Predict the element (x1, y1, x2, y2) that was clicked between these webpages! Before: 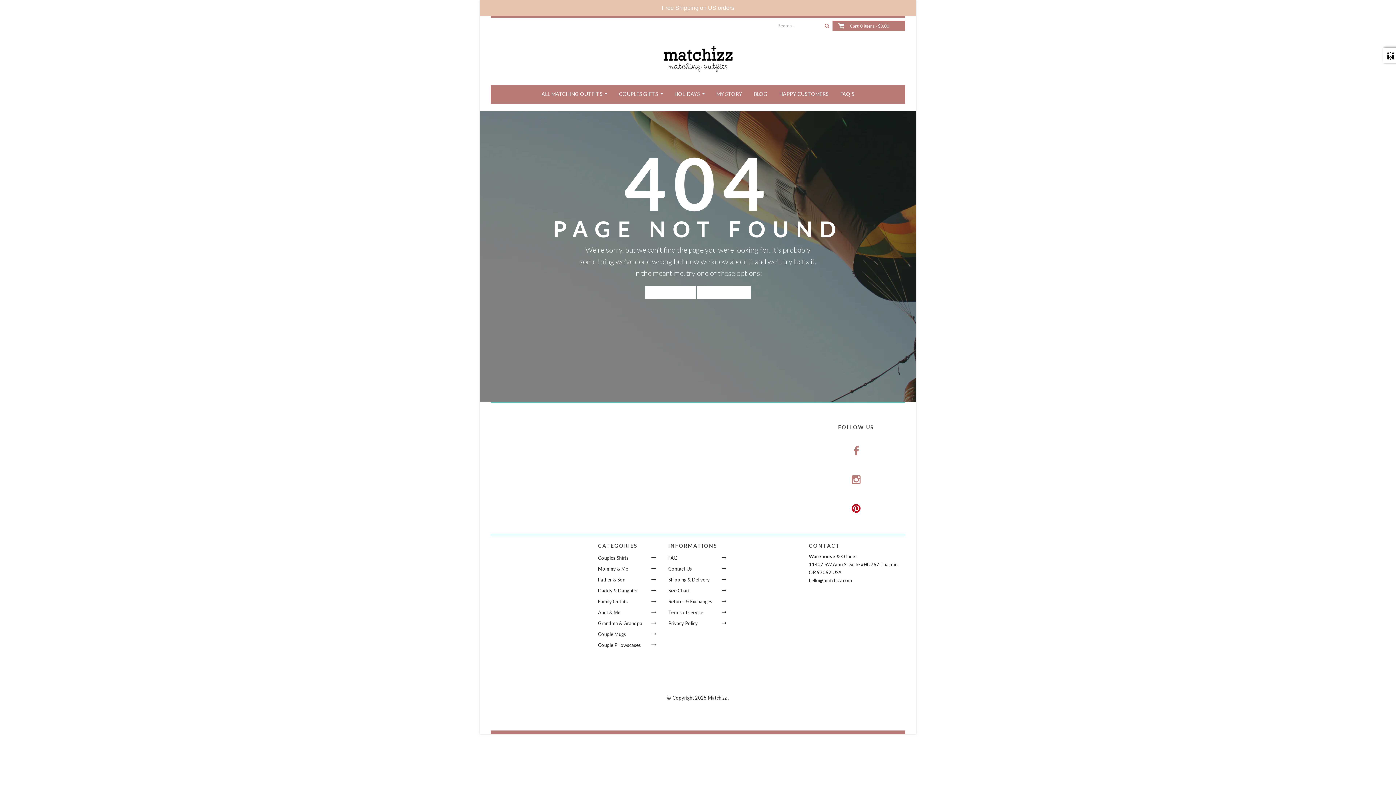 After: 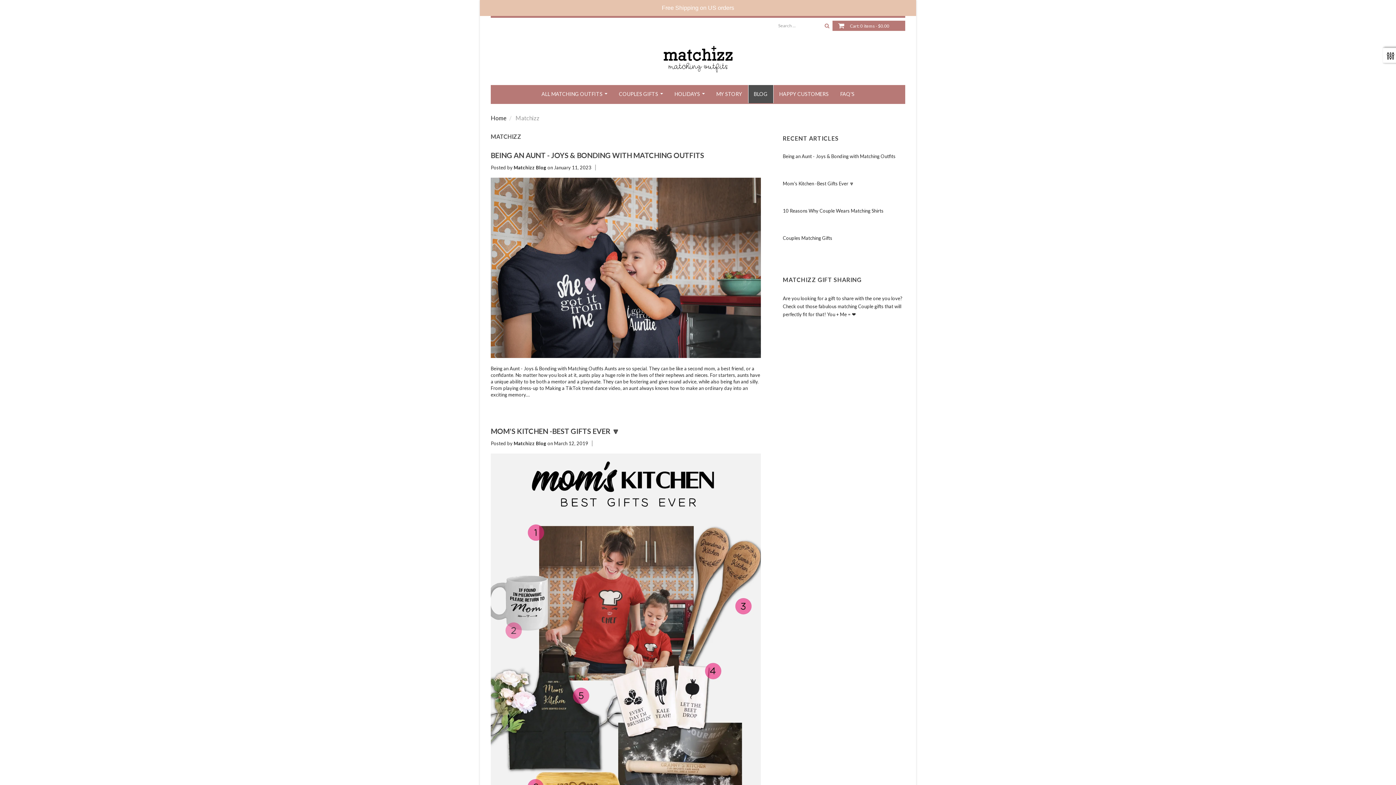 Action: label: BLOG bbox: (748, 85, 773, 103)